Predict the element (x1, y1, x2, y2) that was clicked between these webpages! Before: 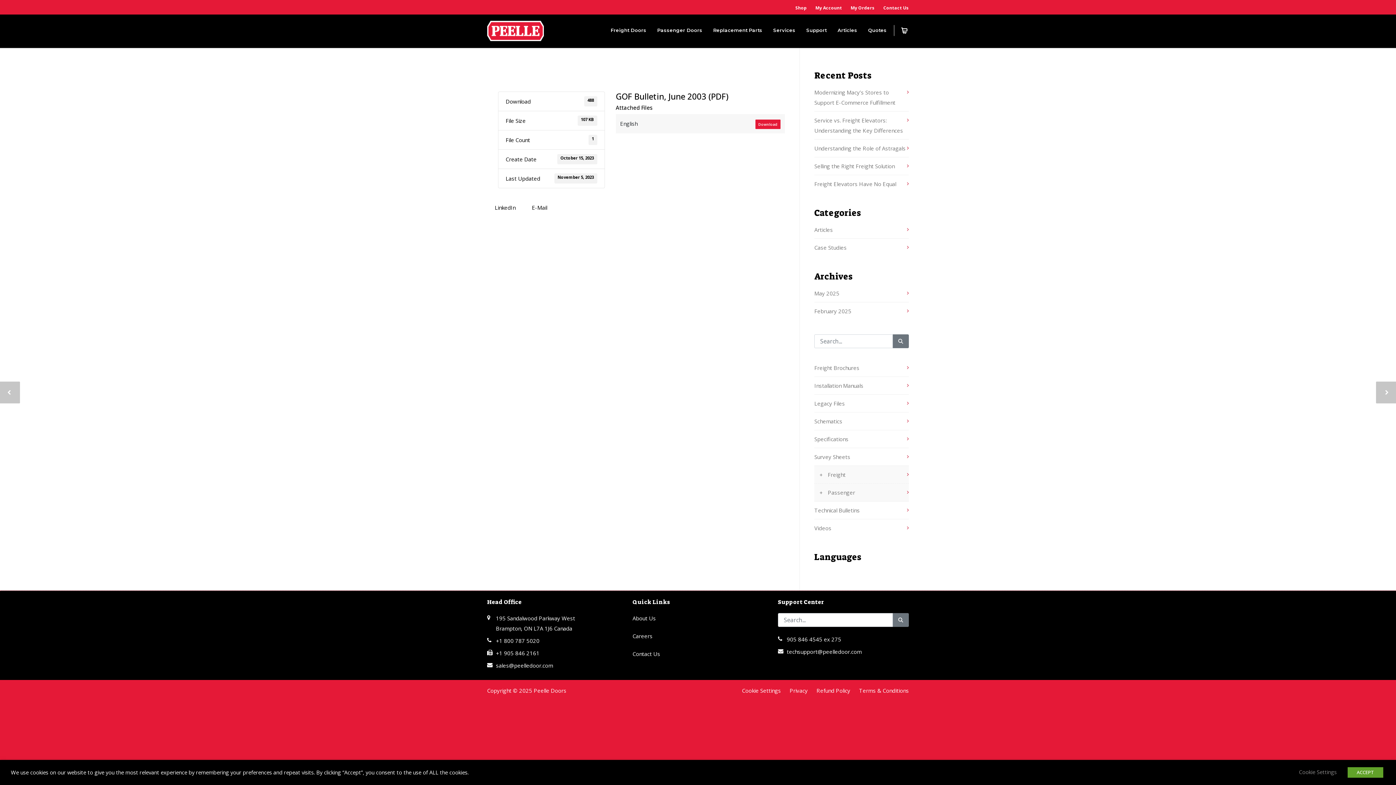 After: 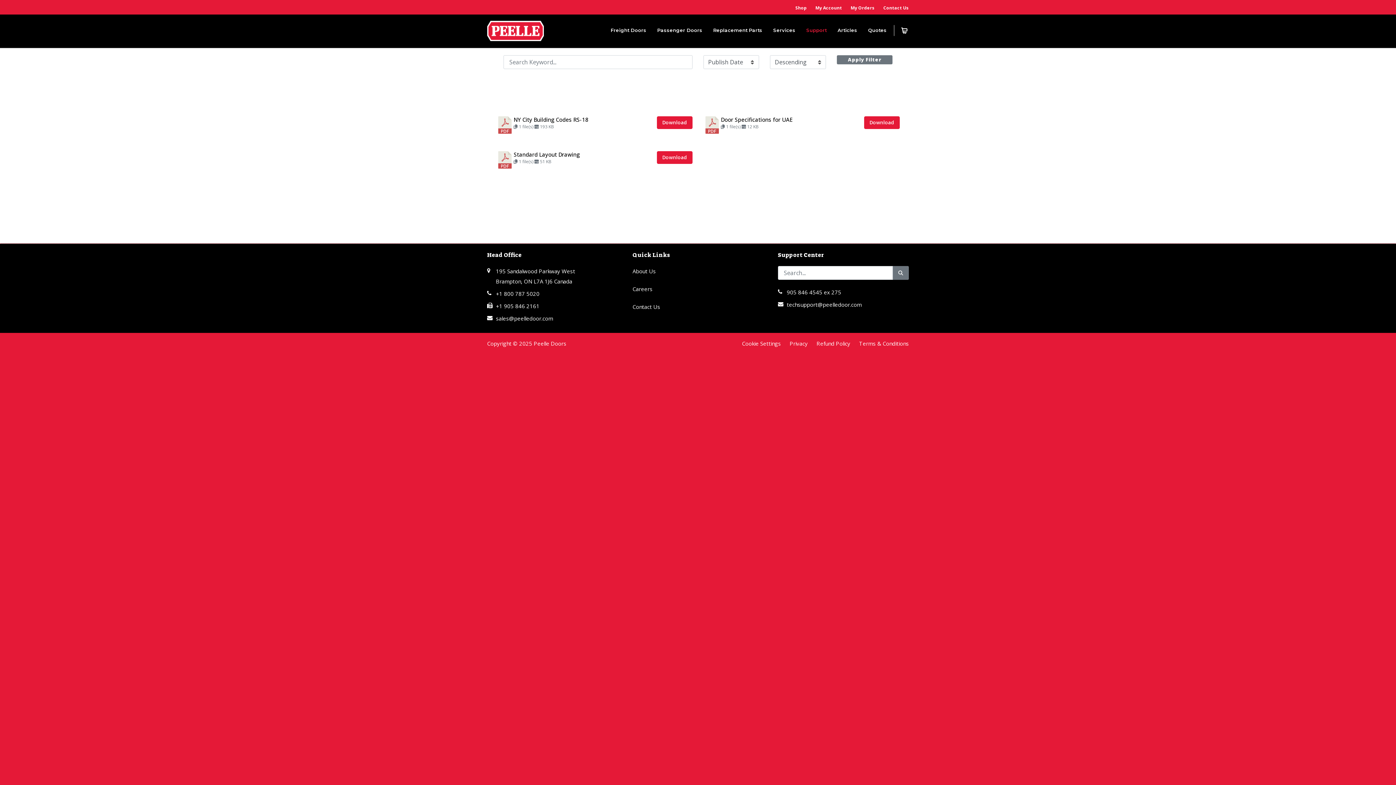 Action: label: Specifications bbox: (814, 434, 909, 444)